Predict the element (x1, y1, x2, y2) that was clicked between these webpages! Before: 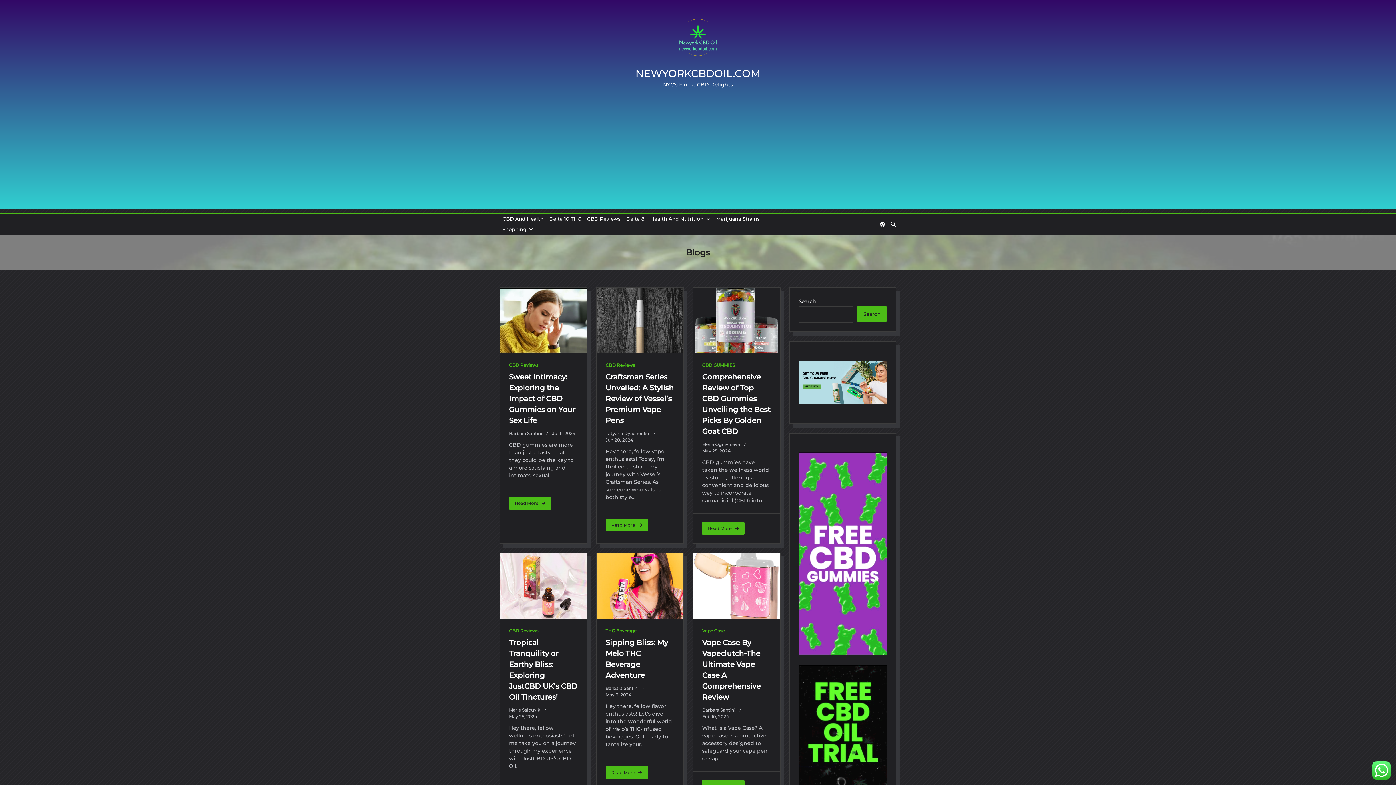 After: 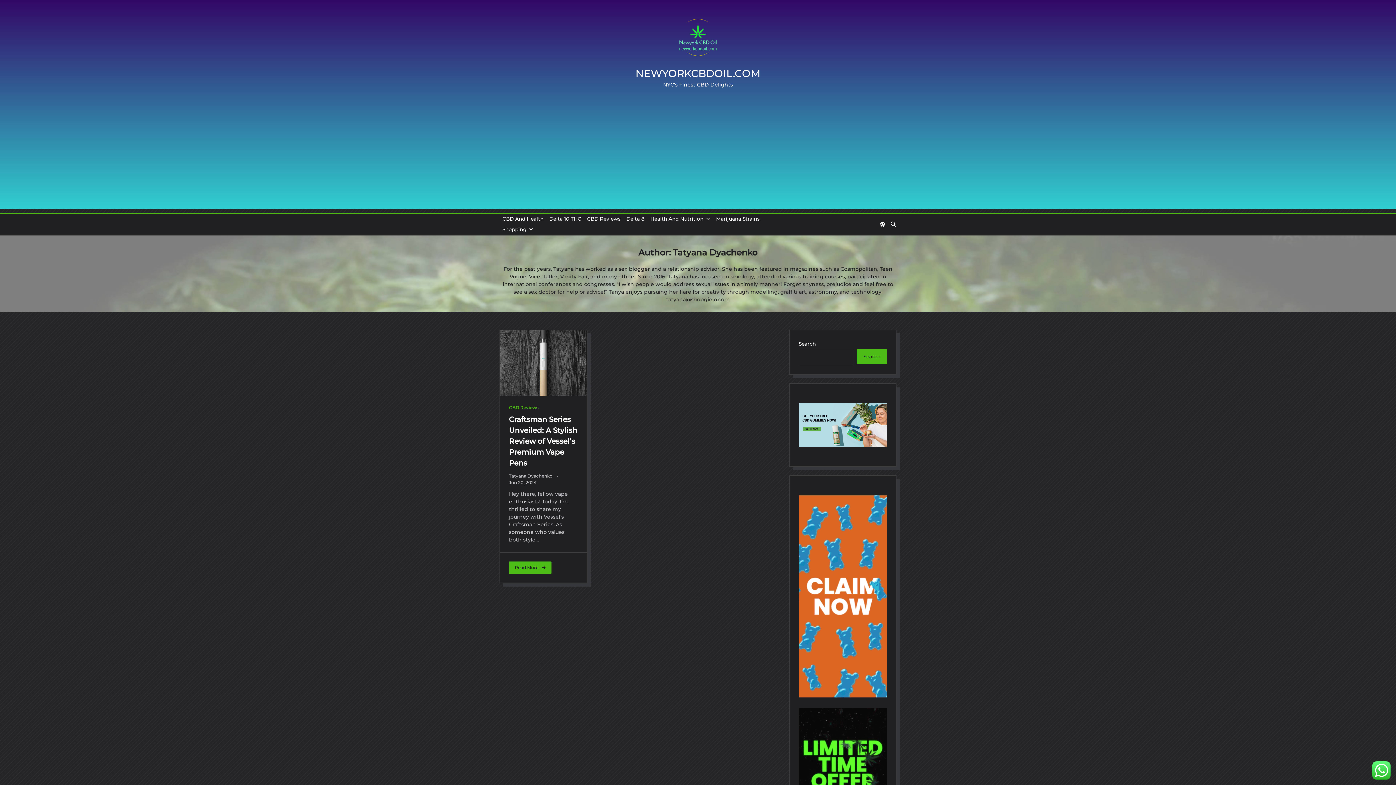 Action: bbox: (605, 430, 649, 436) label: Tatyana Dyachenko